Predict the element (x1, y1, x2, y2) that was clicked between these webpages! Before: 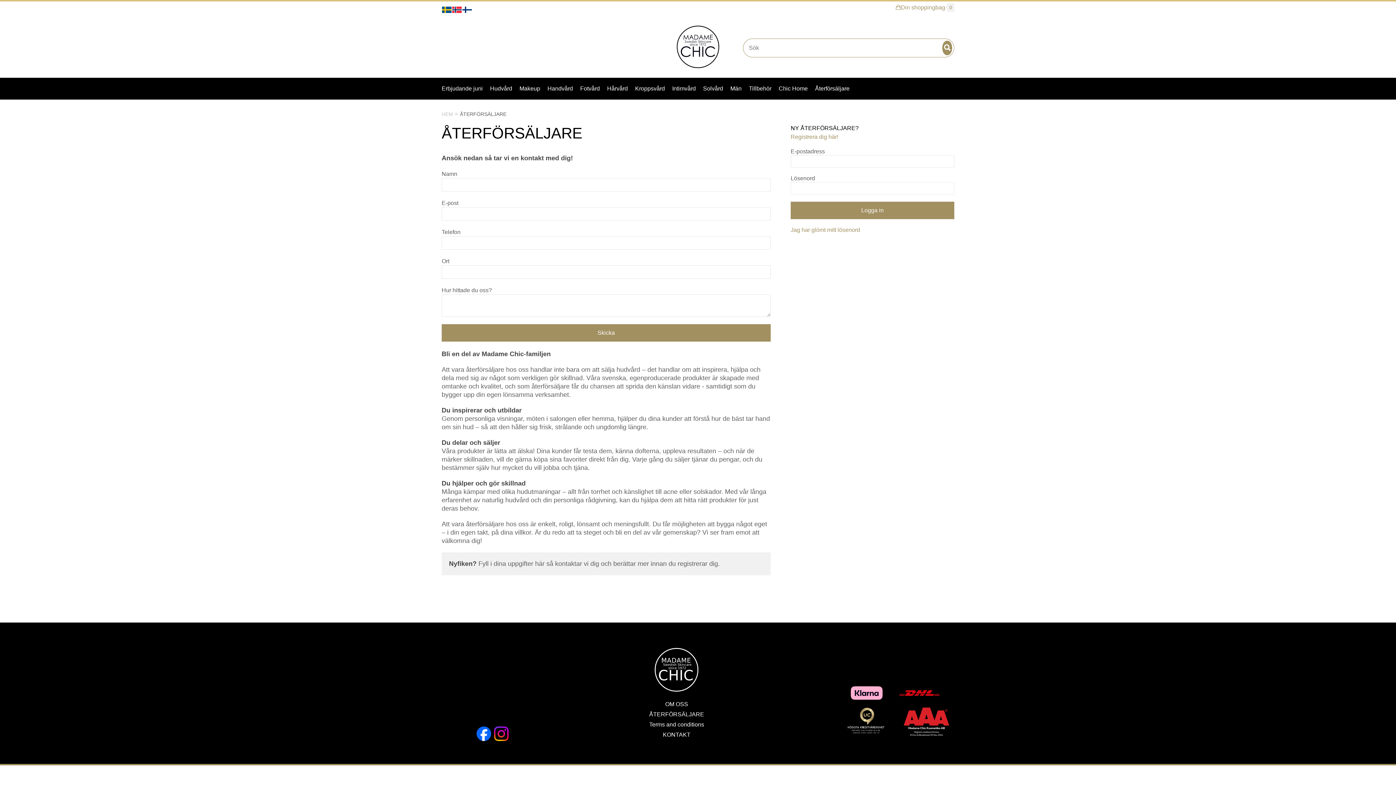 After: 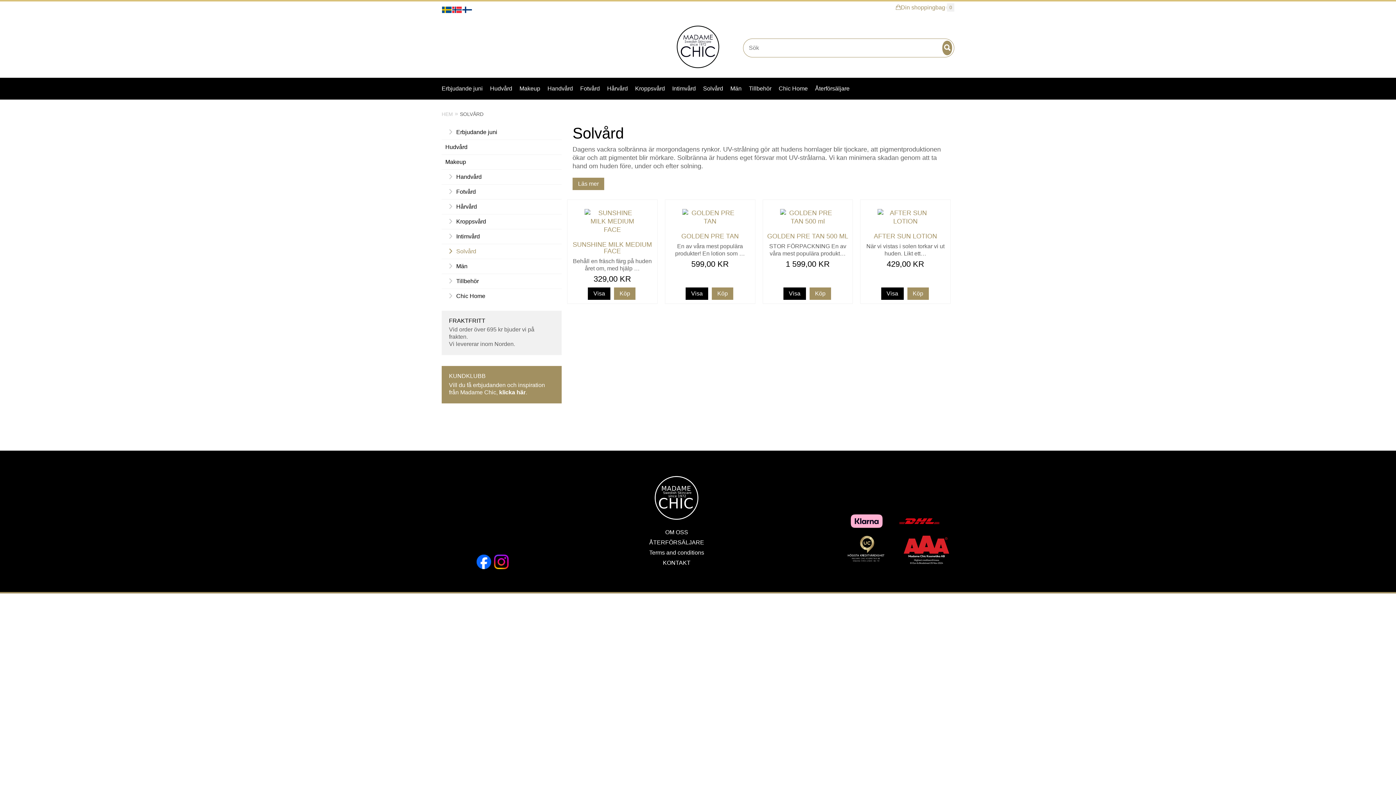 Action: label: Solvård bbox: (703, 85, 723, 91)